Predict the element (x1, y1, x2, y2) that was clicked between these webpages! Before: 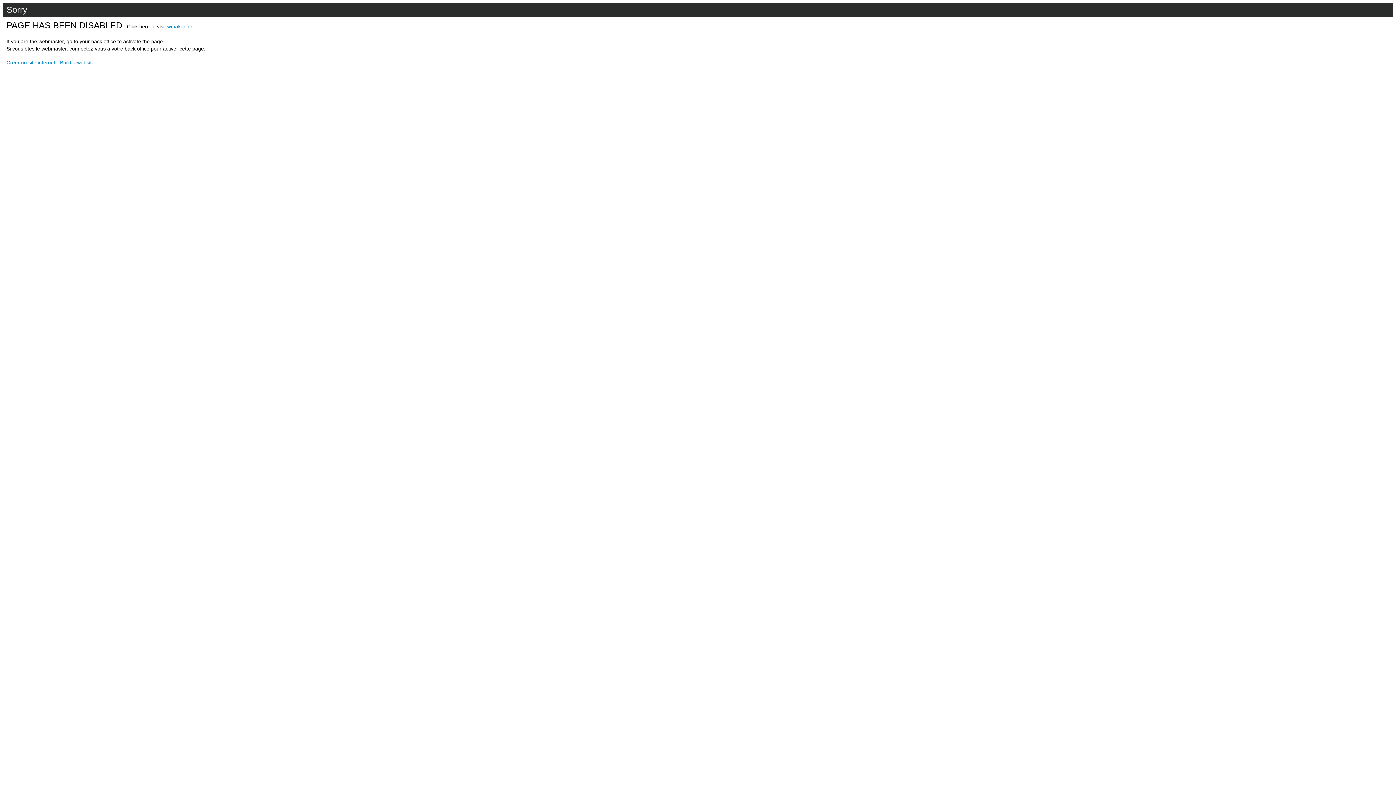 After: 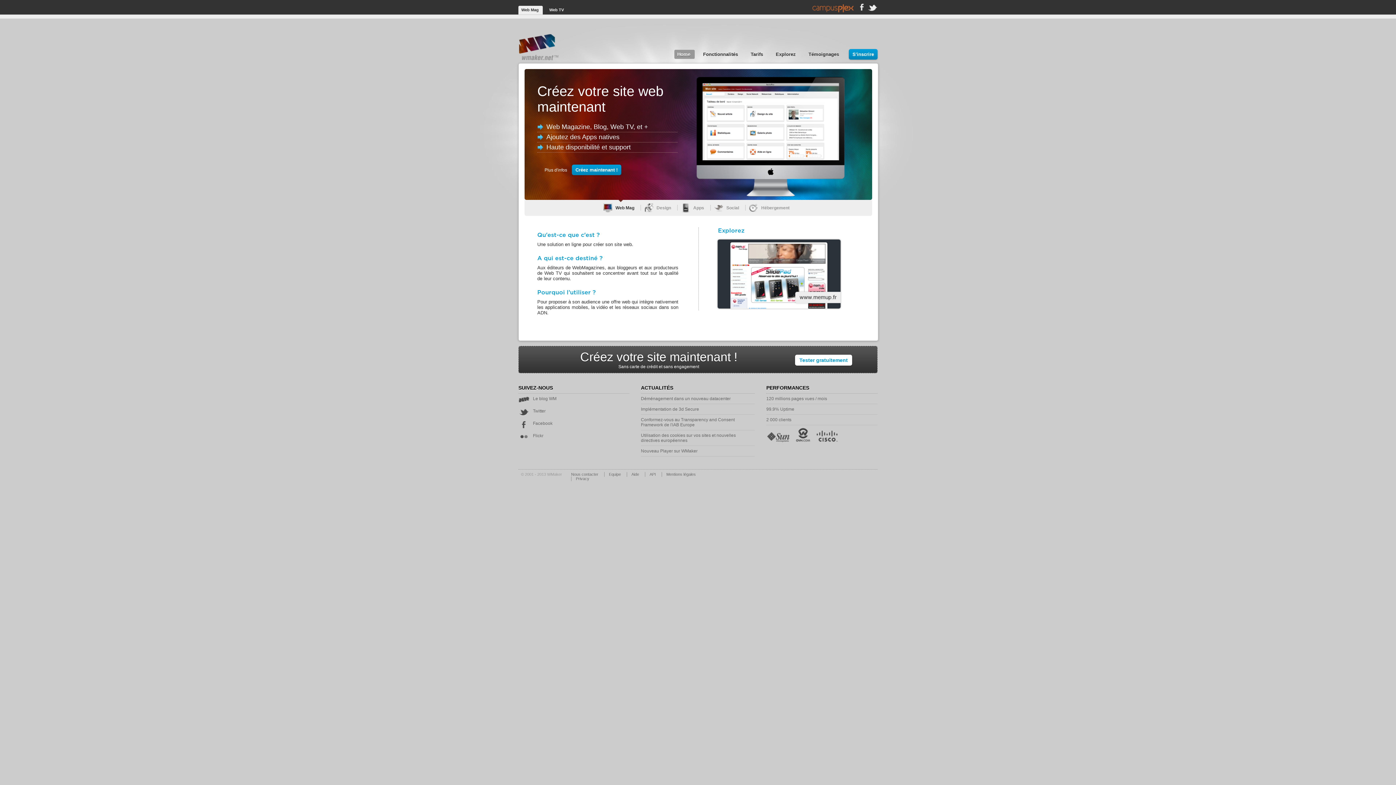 Action: bbox: (167, 23, 193, 29) label: wmaker.net